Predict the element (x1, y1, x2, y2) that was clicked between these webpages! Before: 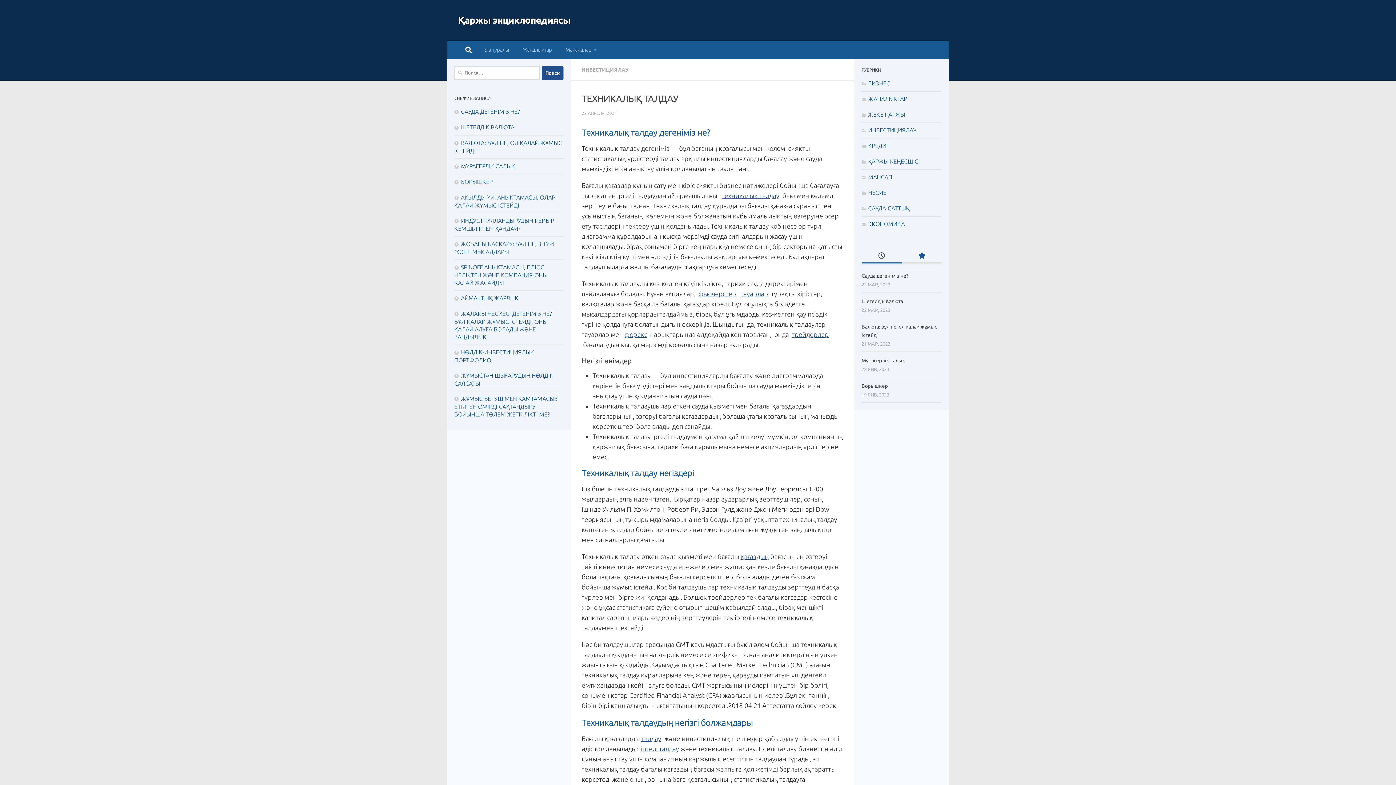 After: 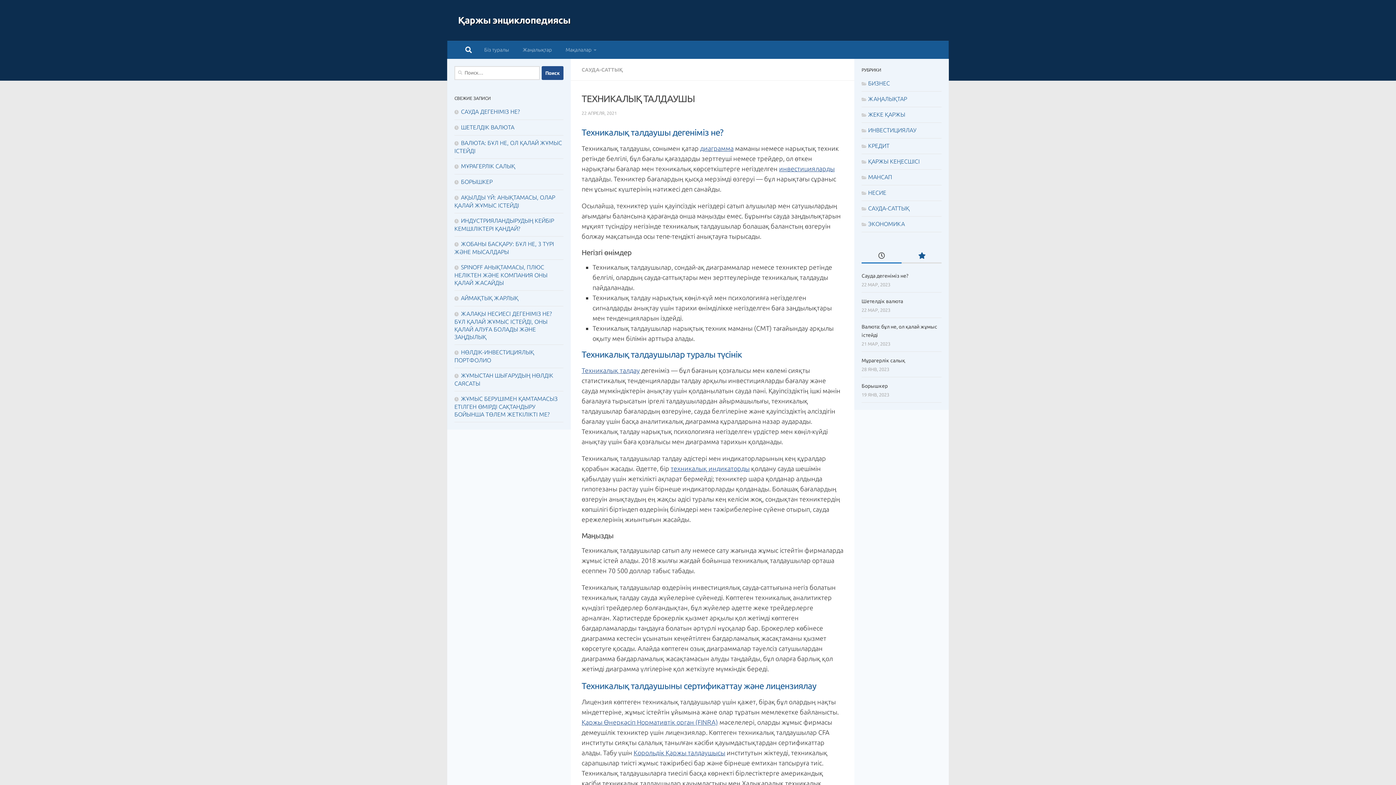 Action: label: техникалық талдау bbox: (721, 192, 779, 199)